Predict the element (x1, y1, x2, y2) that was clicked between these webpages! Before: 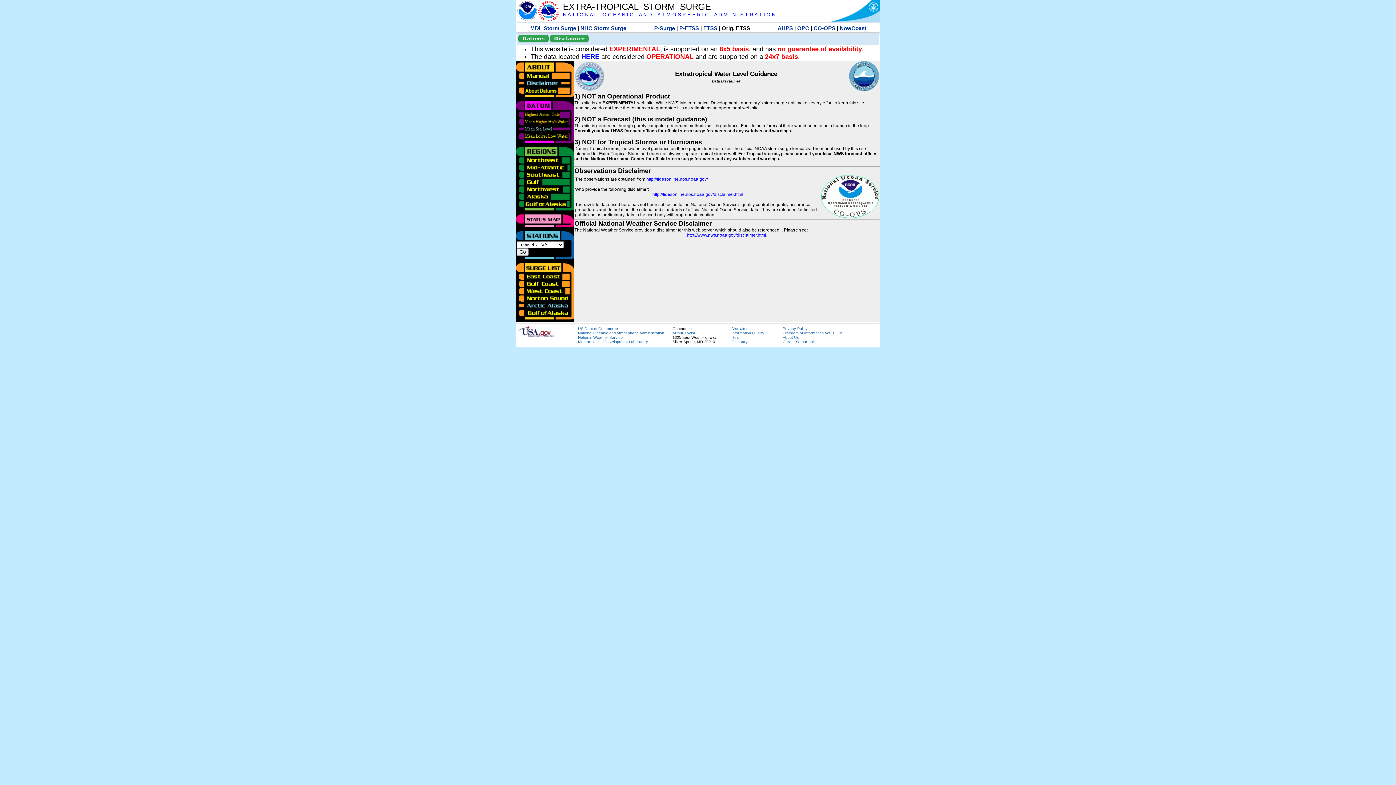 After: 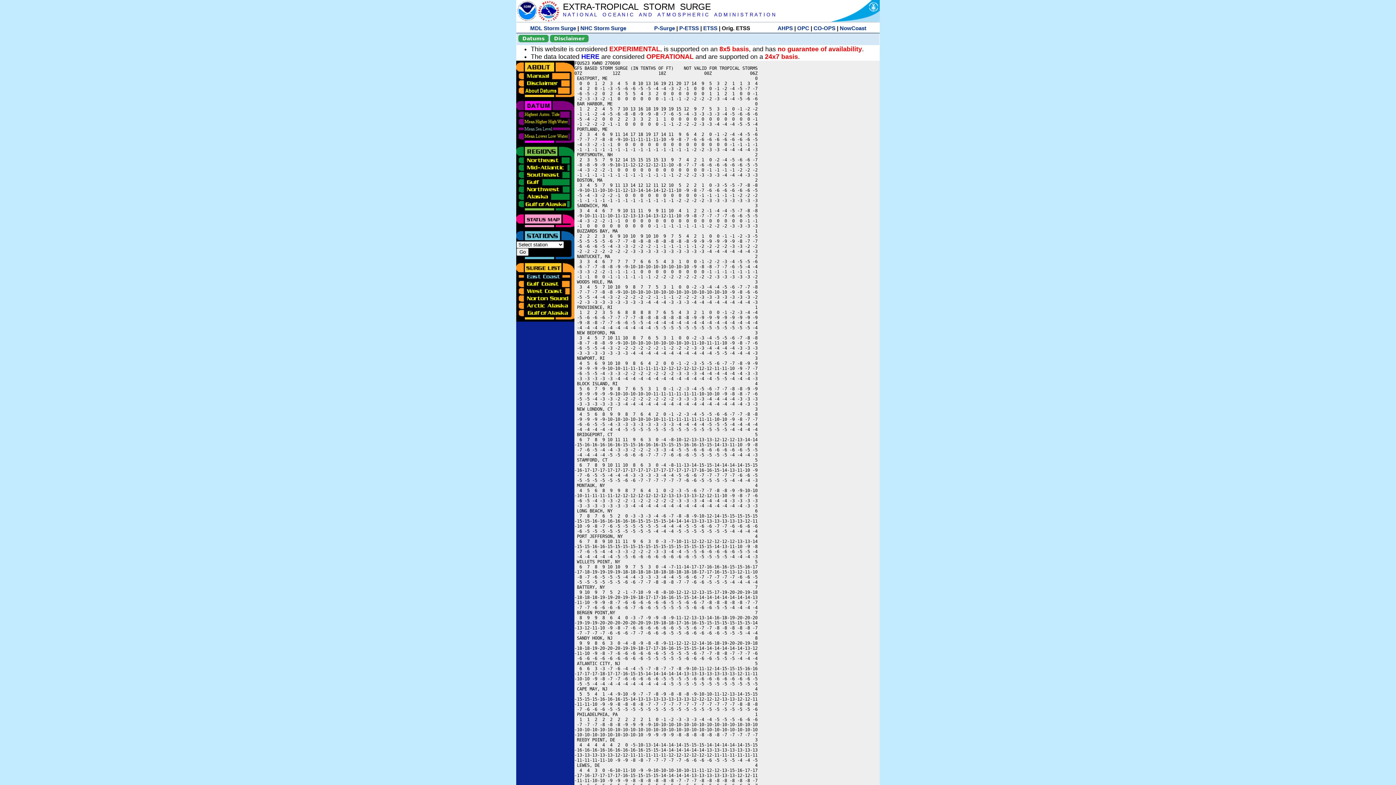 Action: bbox: (516, 273, 570, 278)